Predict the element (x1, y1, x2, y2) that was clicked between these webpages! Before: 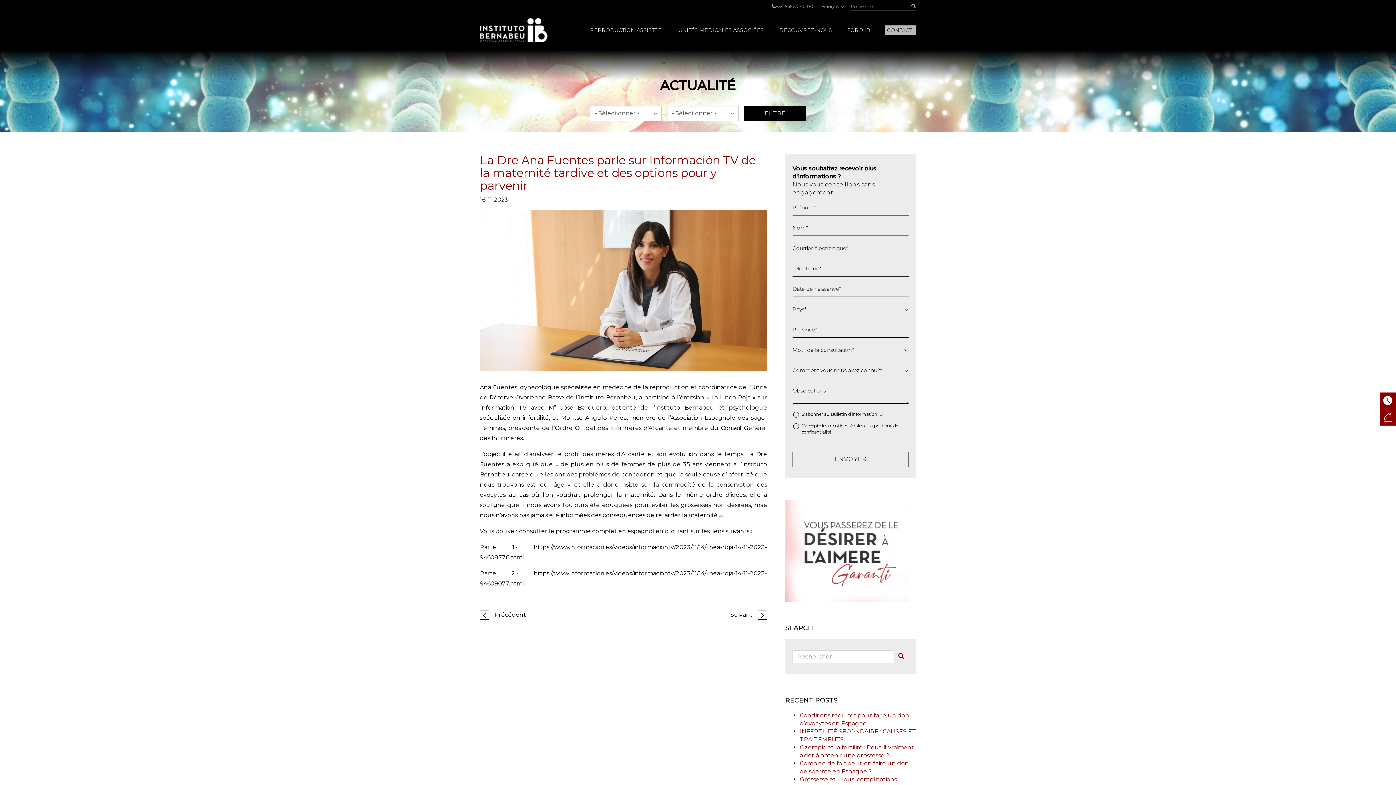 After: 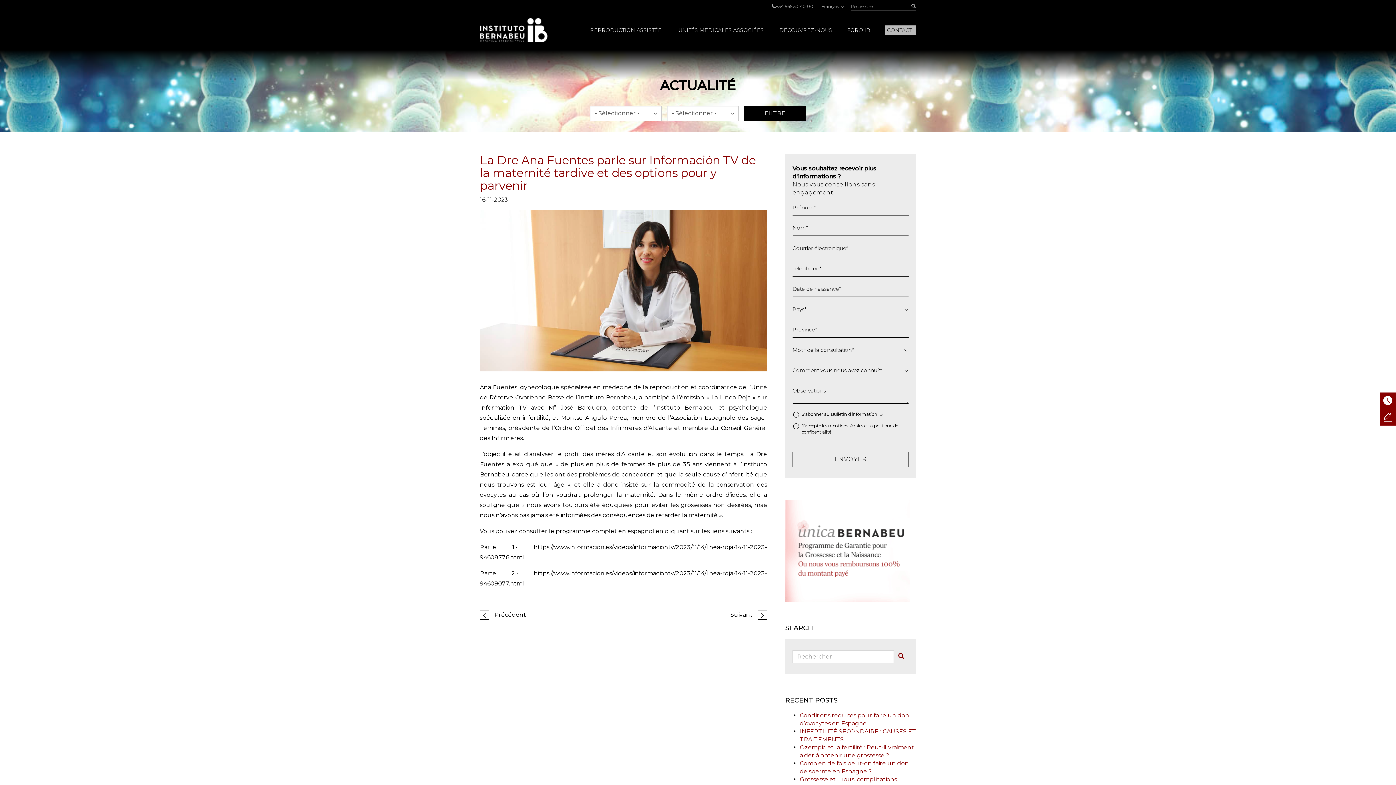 Action: bbox: (828, 423, 863, 428) label: mentions légales